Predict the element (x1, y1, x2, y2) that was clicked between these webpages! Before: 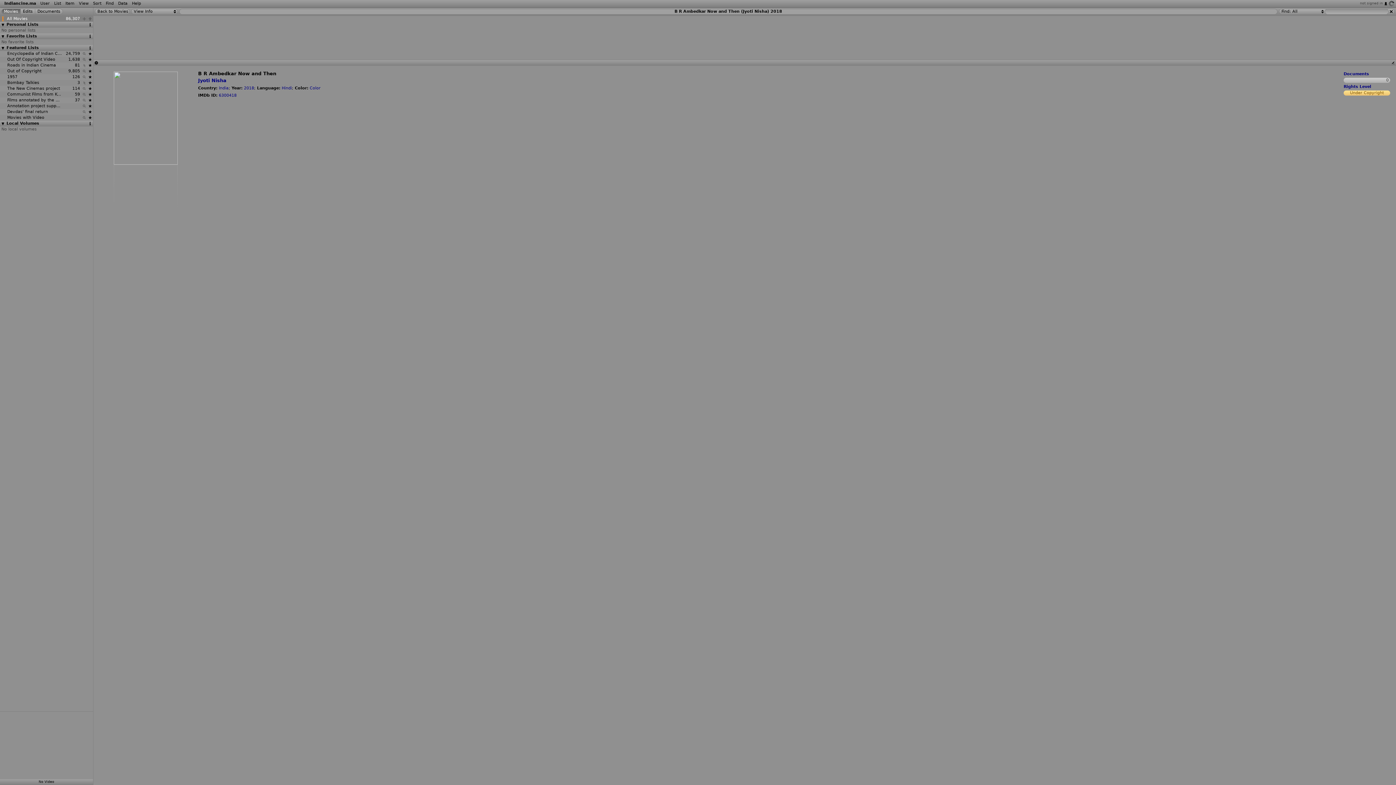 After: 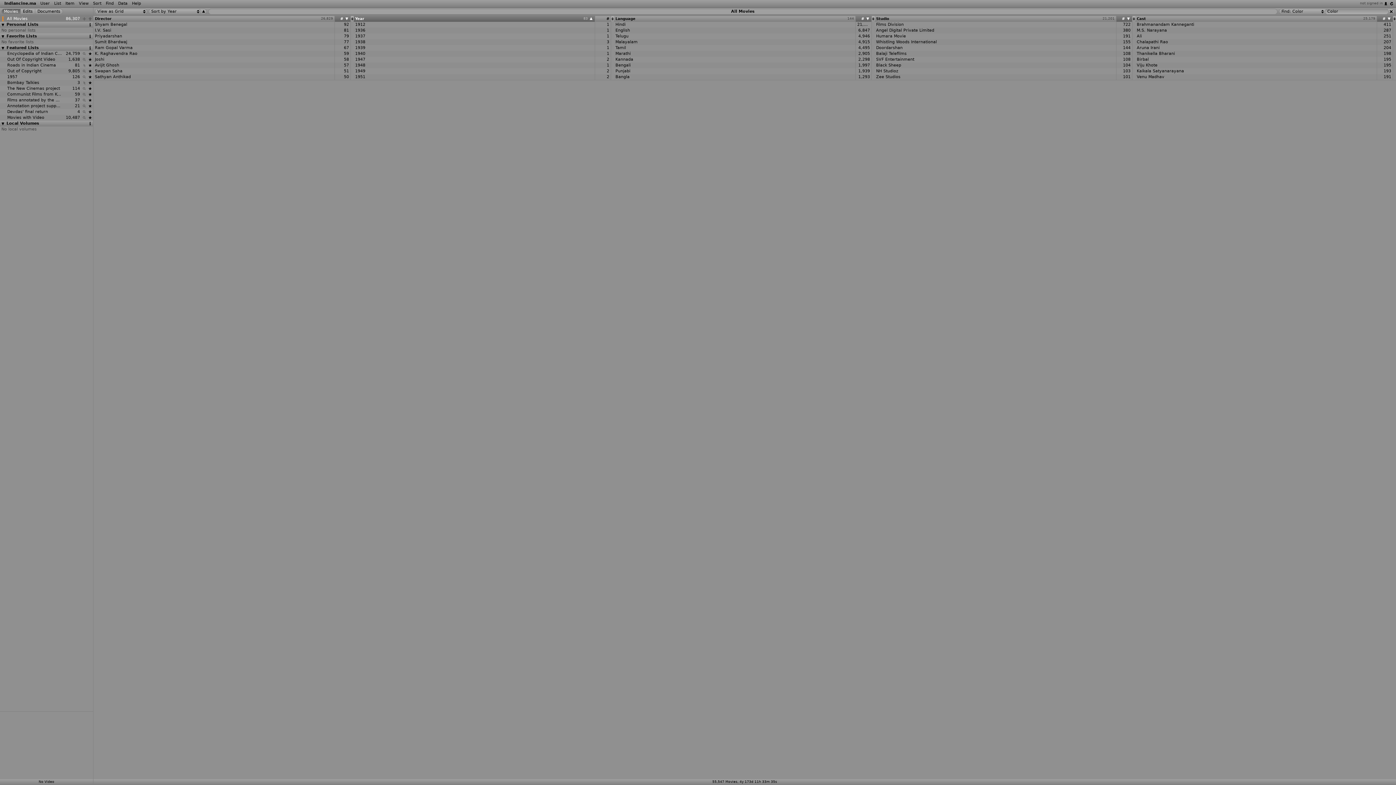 Action: bbox: (309, 85, 320, 90) label: Color